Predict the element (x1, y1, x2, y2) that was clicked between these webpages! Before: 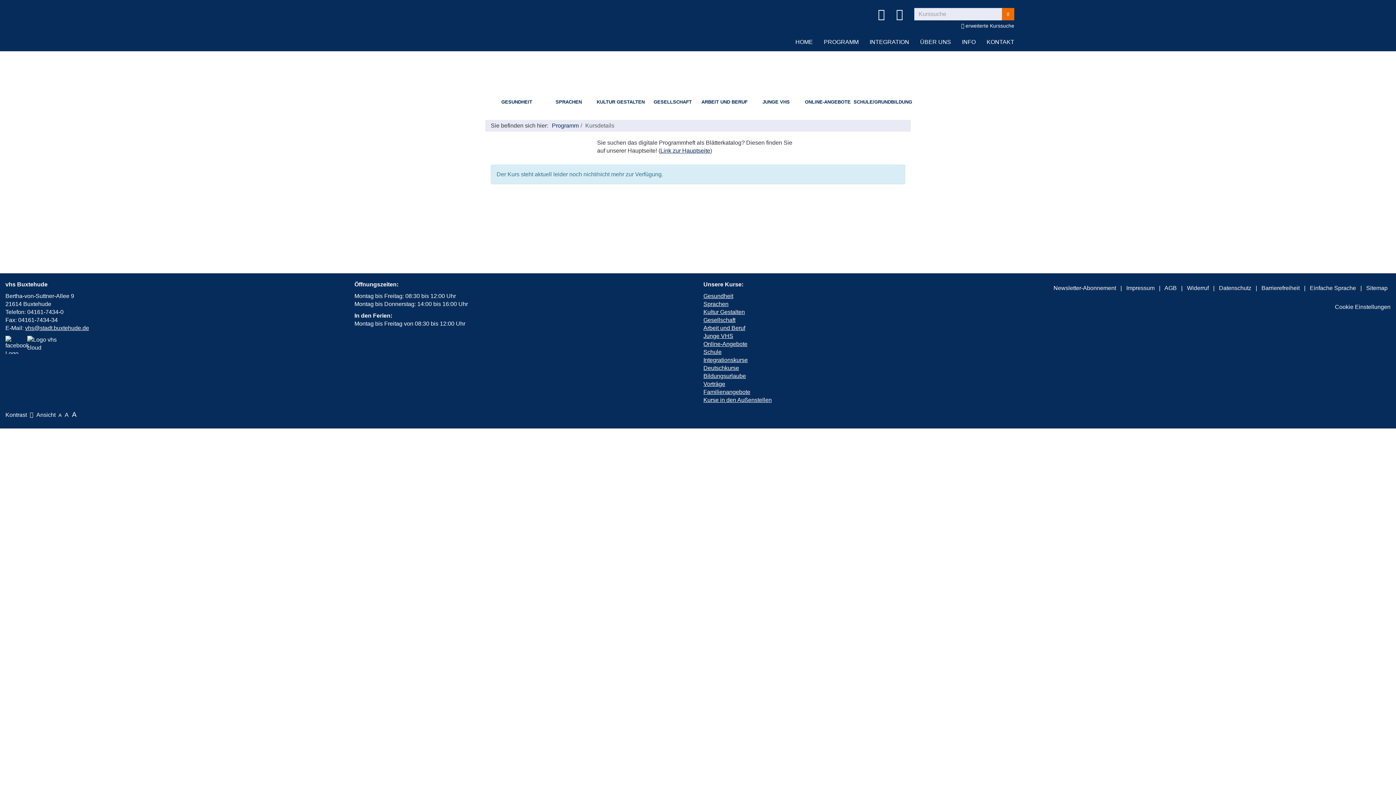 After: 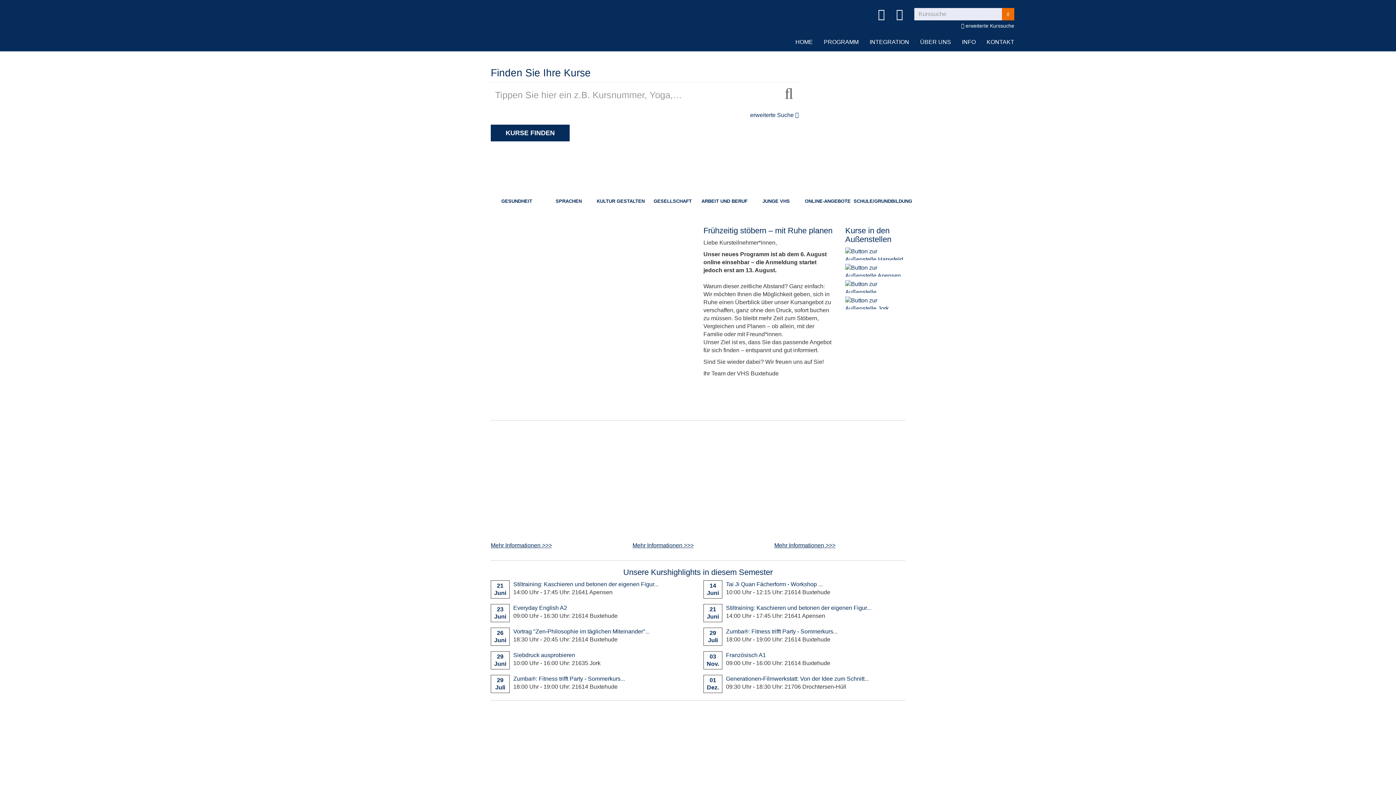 Action: bbox: (660, 147, 710, 153) label: Link zur Hauptseite